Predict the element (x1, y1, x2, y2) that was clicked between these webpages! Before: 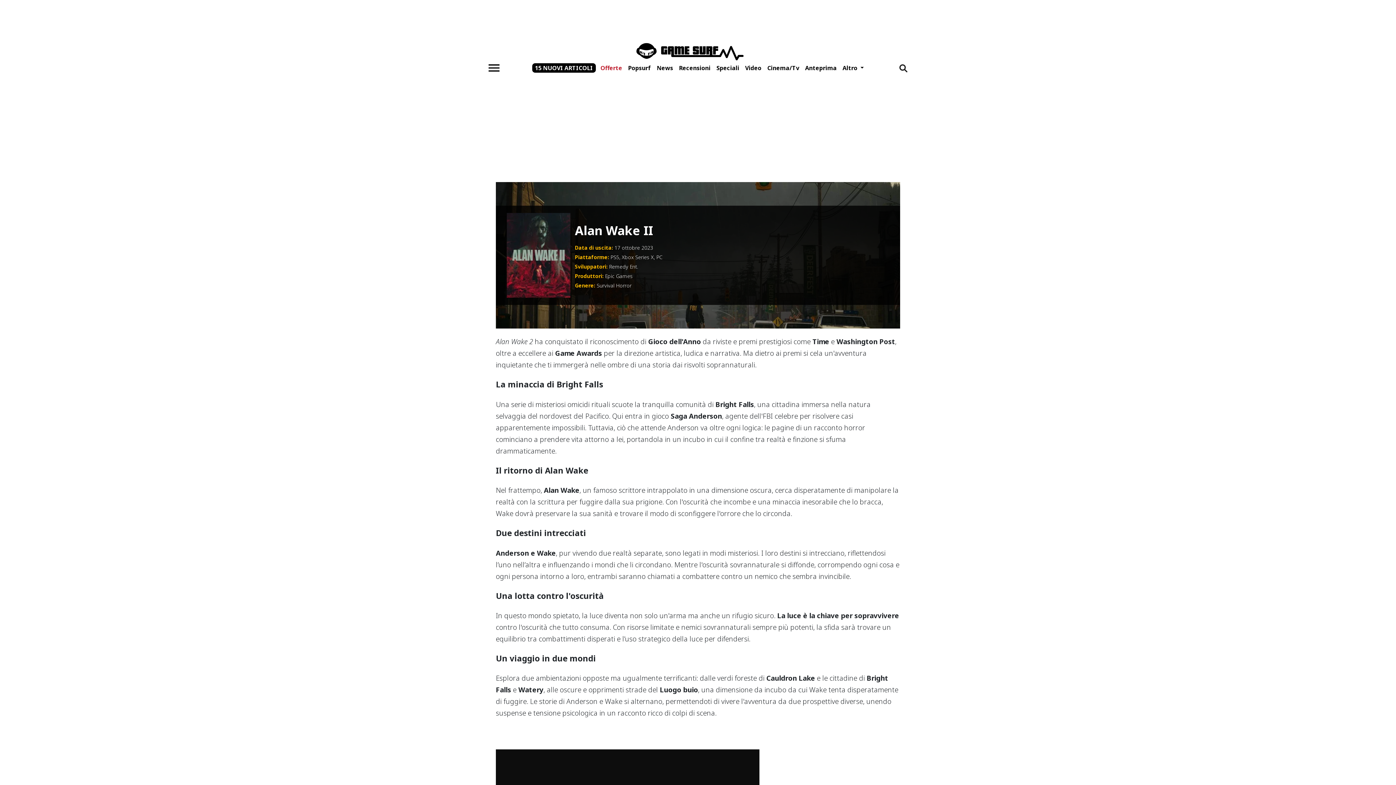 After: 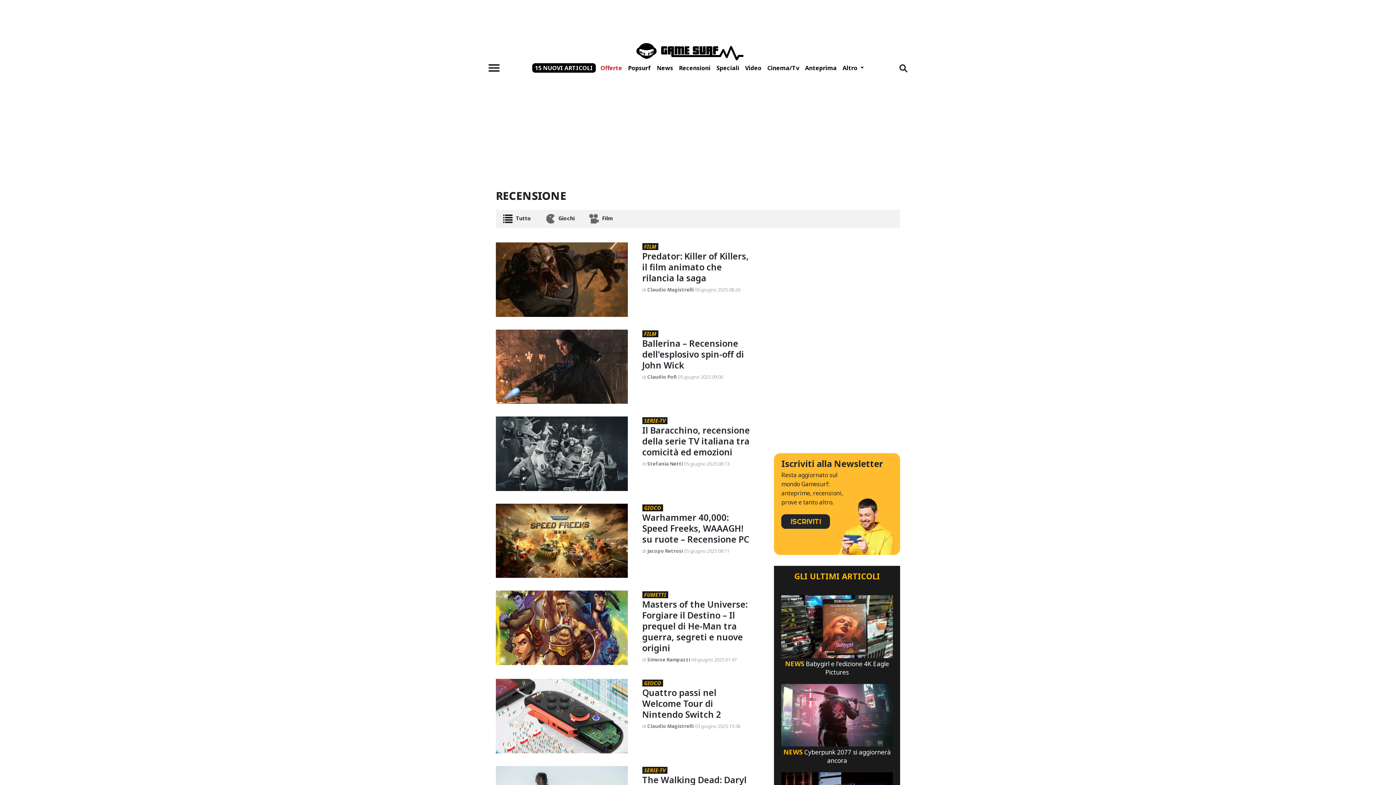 Action: bbox: (676, 63, 713, 72) label: Recensioni